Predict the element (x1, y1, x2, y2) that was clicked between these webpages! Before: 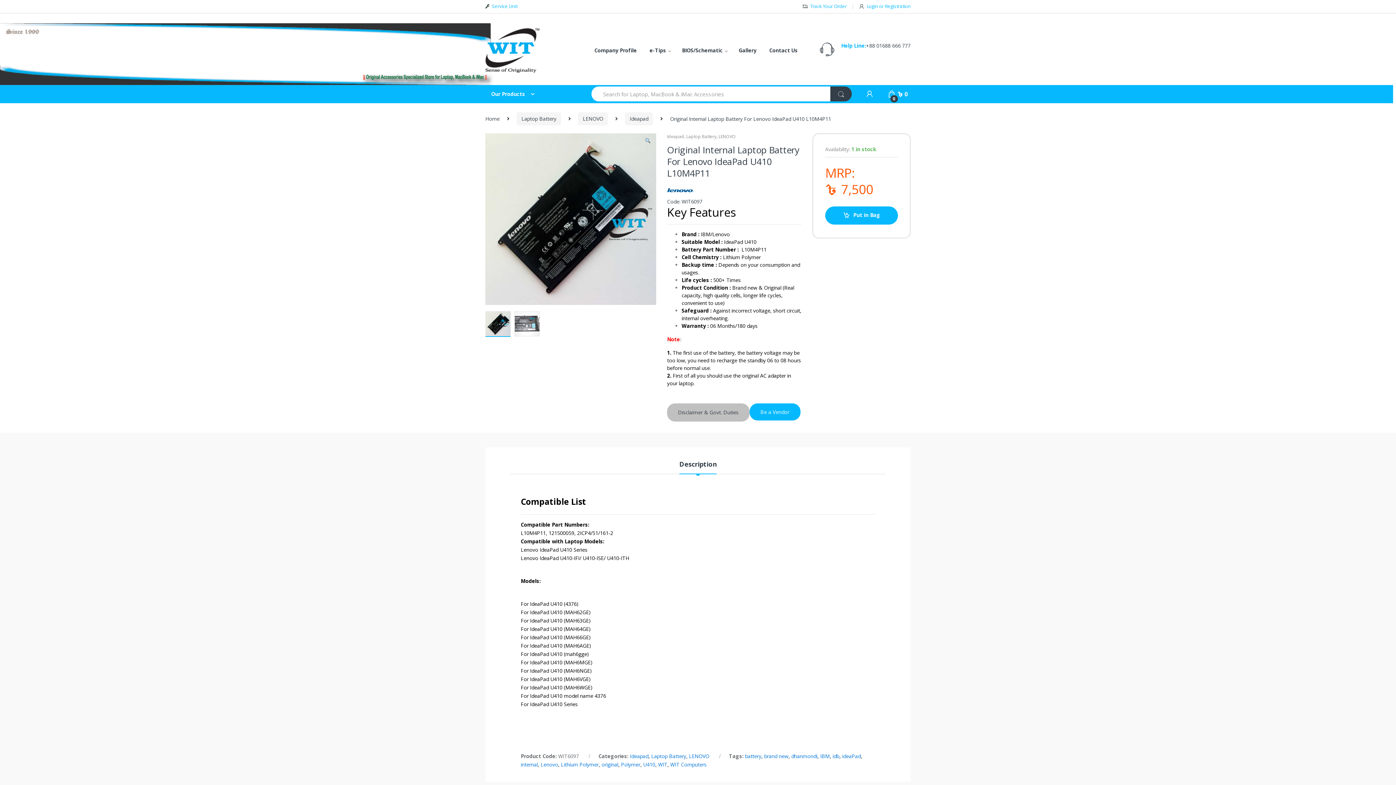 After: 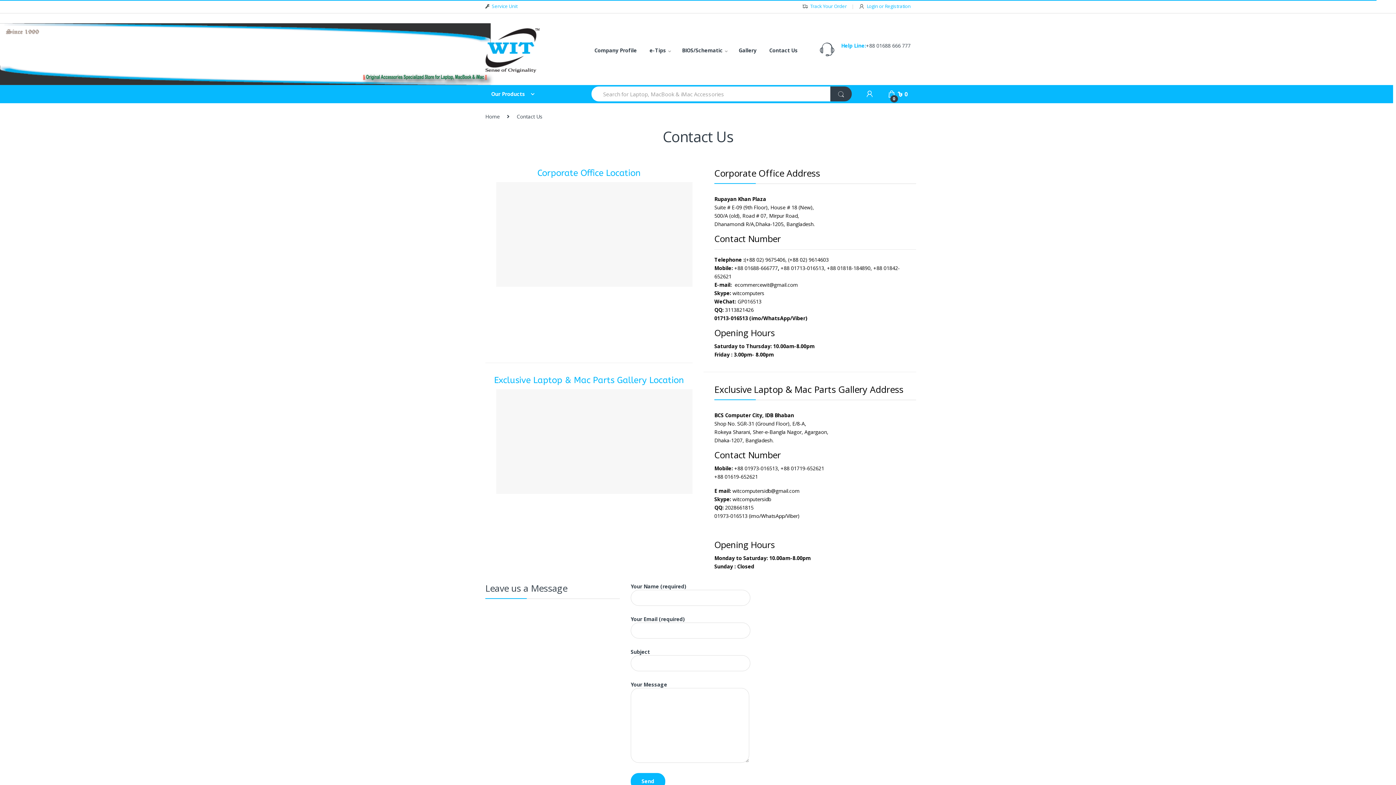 Action: label: Contact Us bbox: (769, 42, 798, 58)